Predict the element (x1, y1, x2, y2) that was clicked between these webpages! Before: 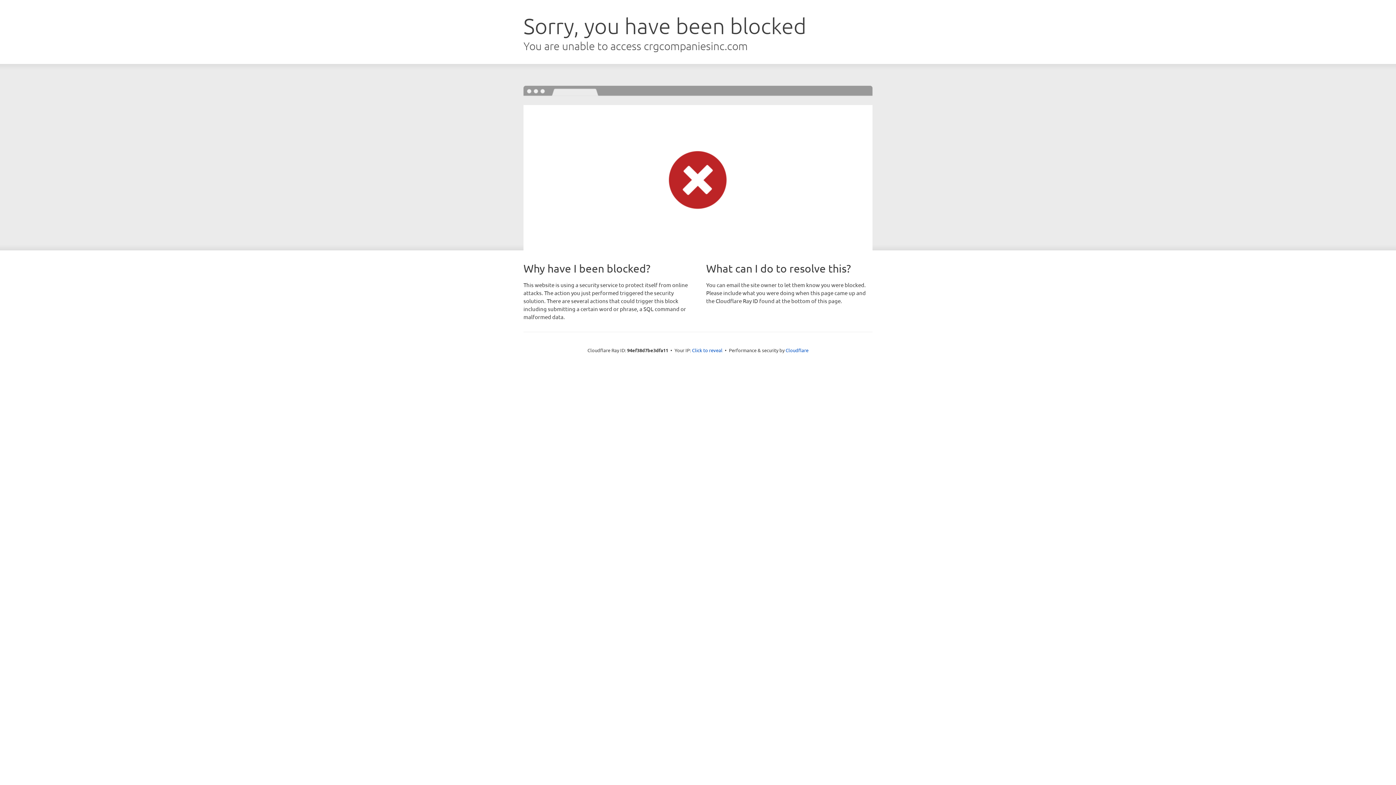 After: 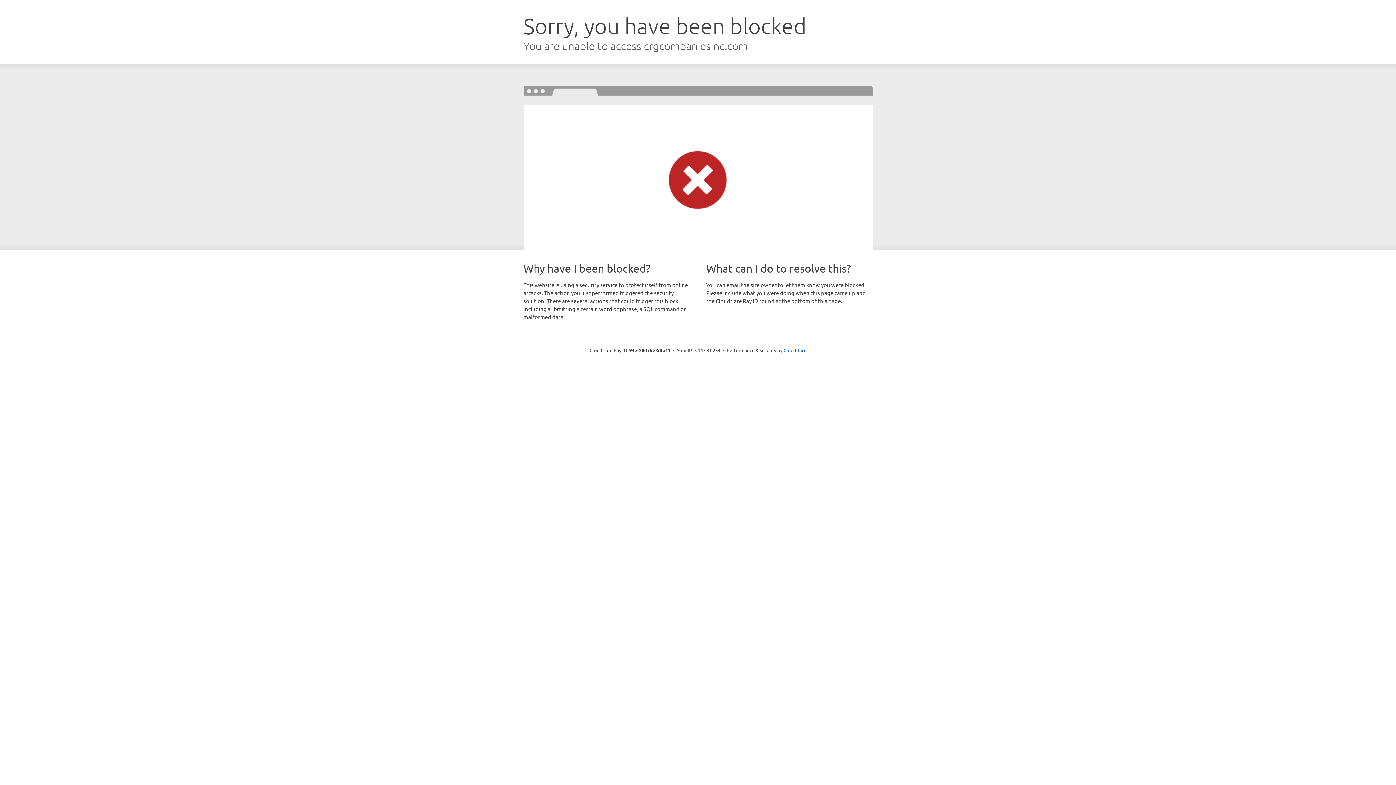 Action: bbox: (692, 346, 722, 353) label: Click to reveal